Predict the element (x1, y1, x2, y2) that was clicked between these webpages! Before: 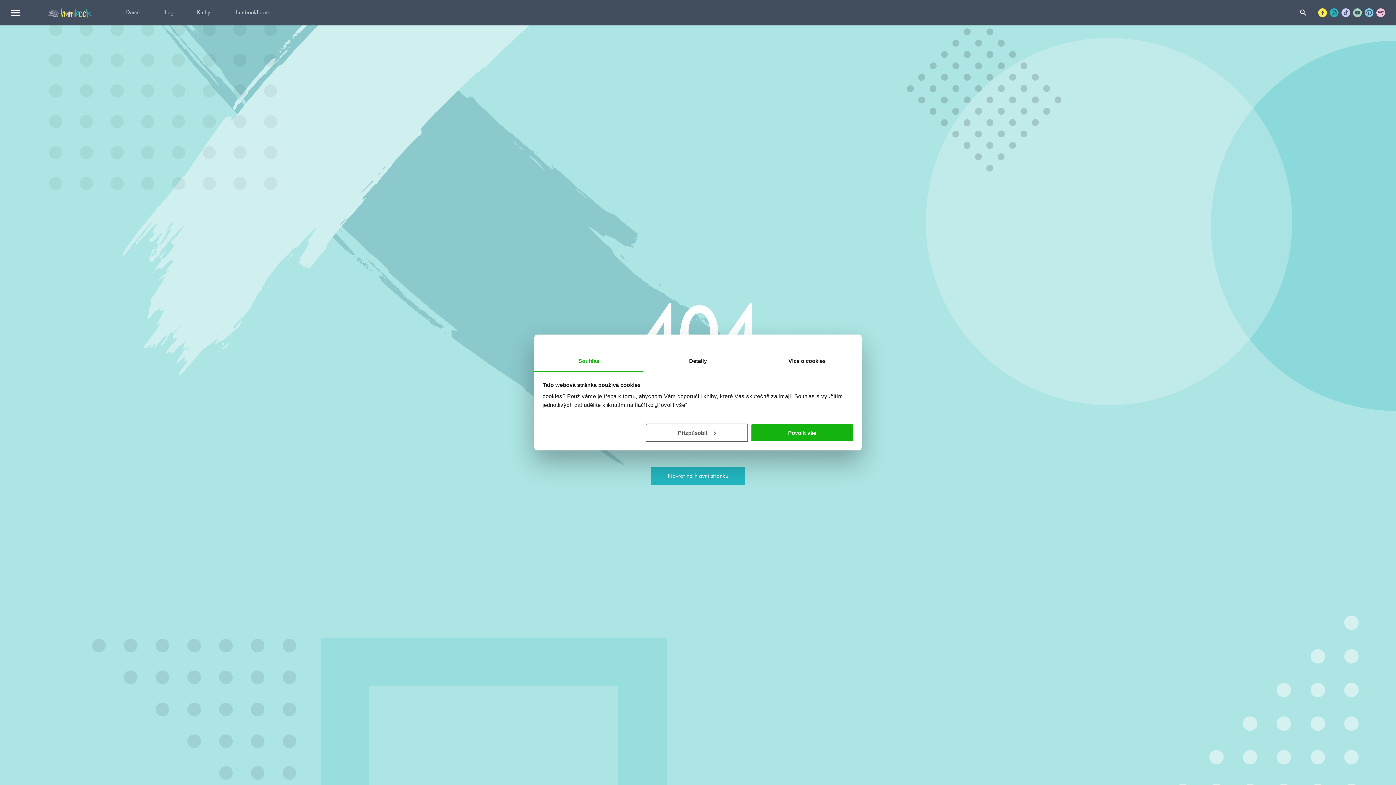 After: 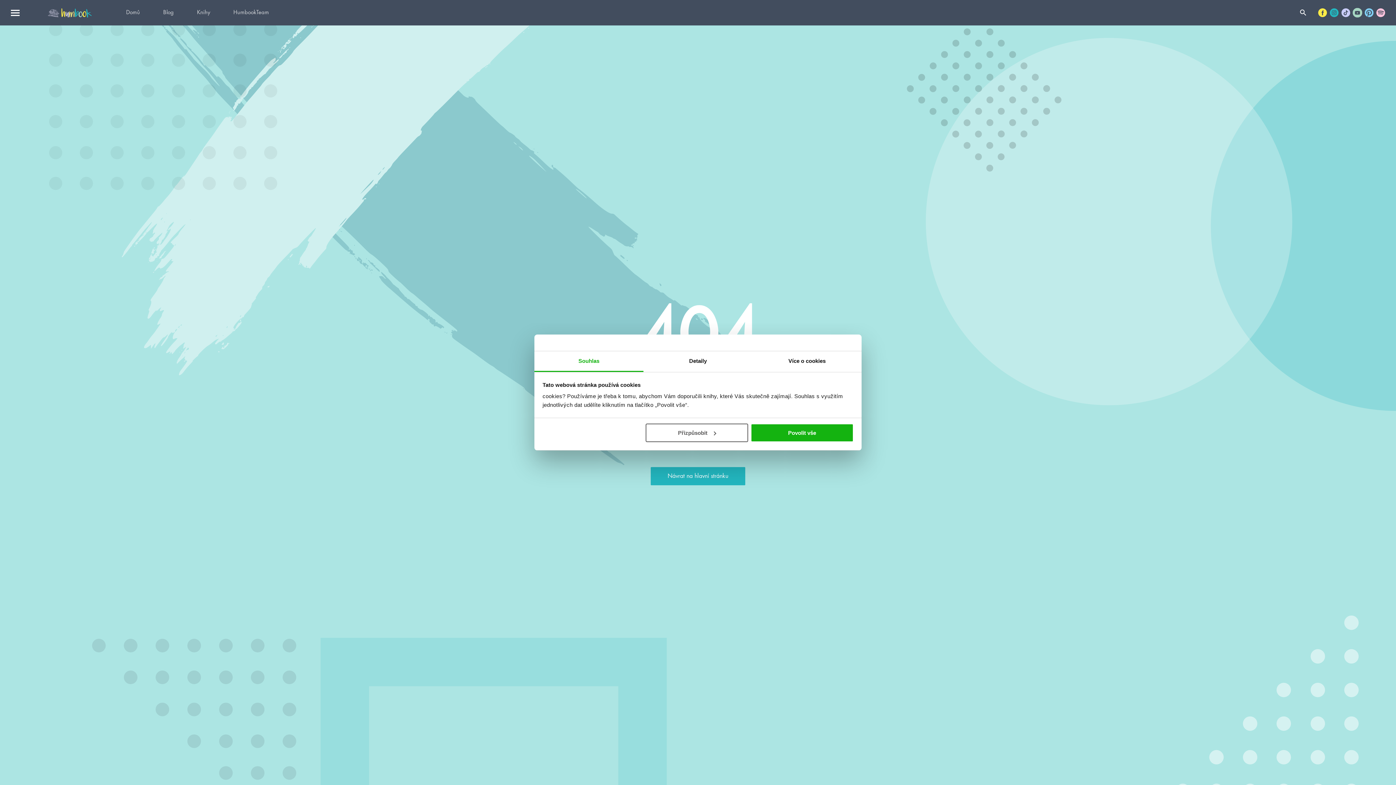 Action: bbox: (1353, 8, 1362, 17)